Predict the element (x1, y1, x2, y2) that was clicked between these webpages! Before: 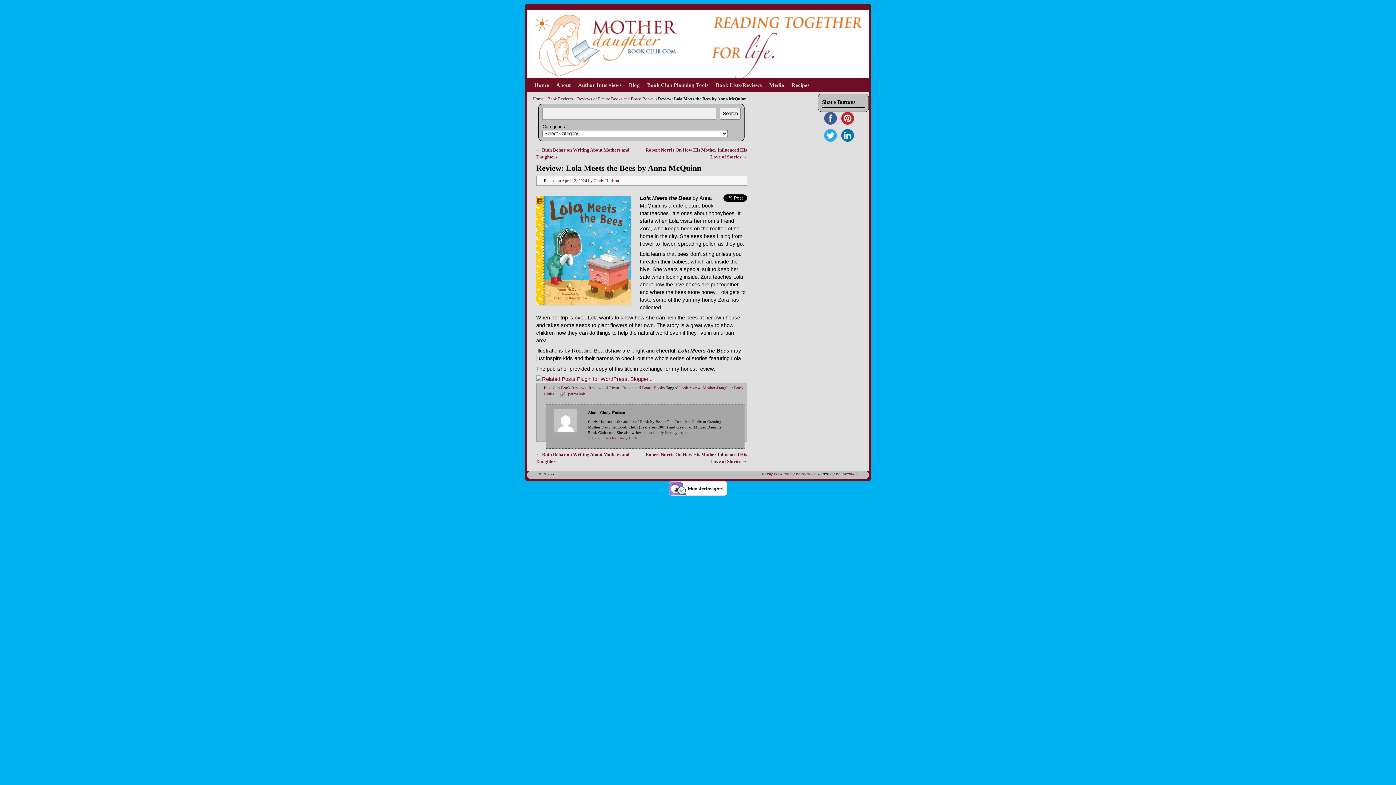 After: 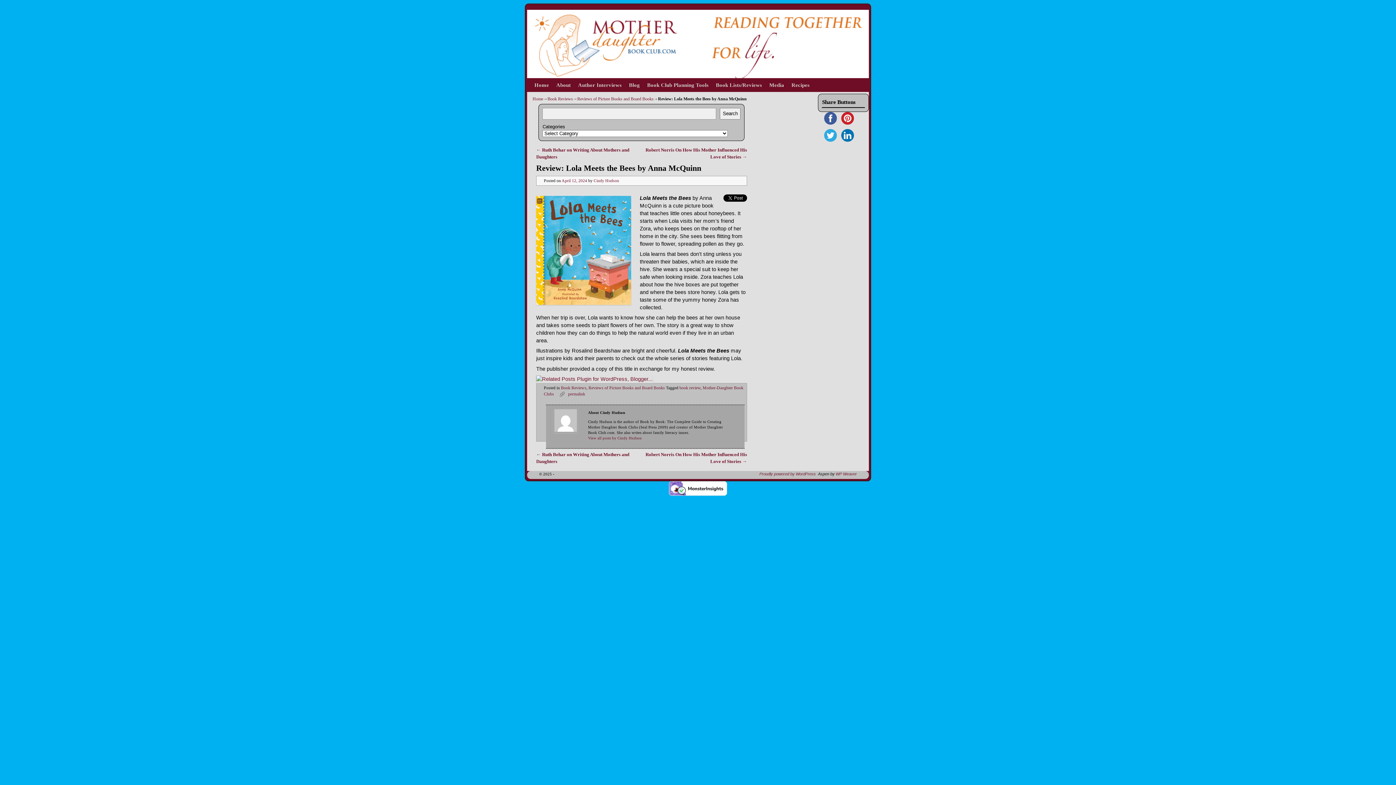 Action: bbox: (669, 492, 727, 496)